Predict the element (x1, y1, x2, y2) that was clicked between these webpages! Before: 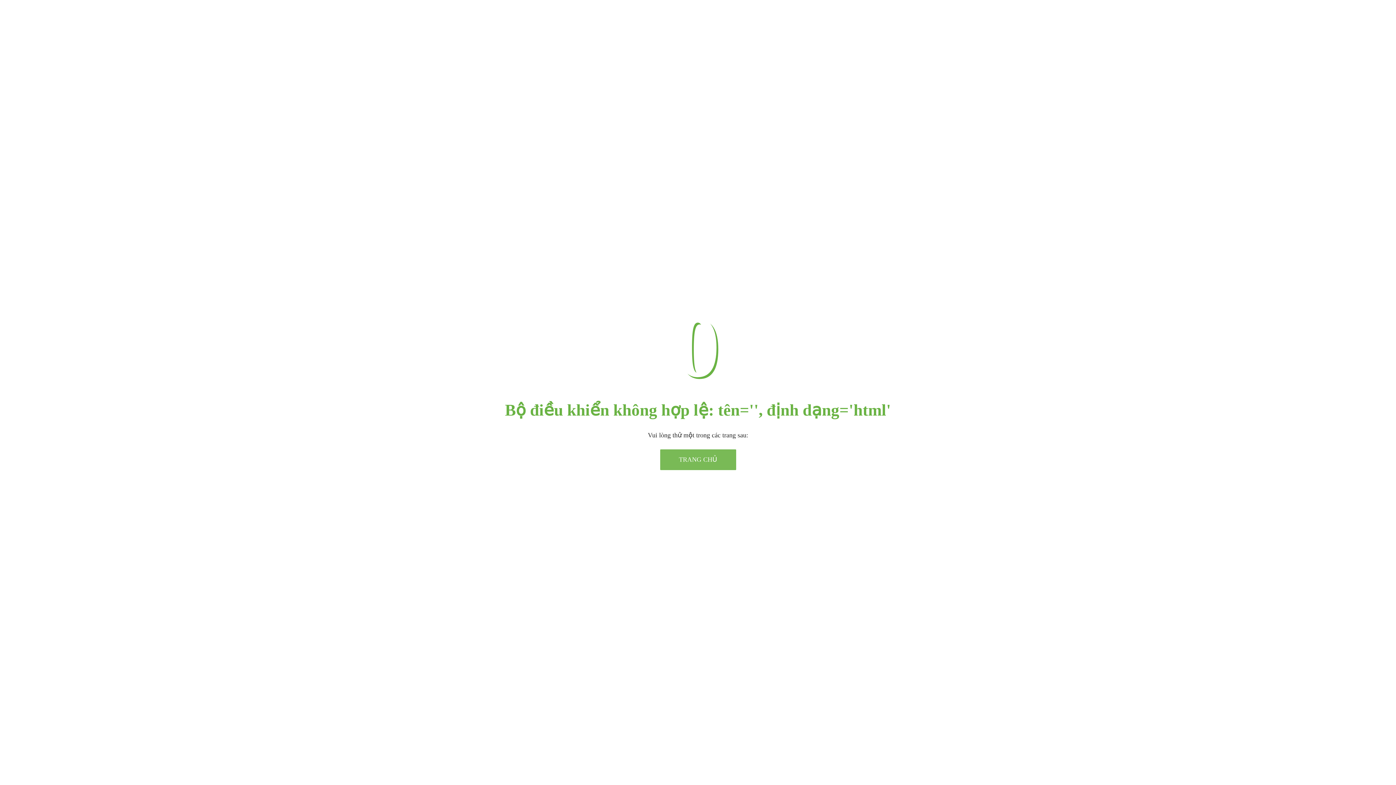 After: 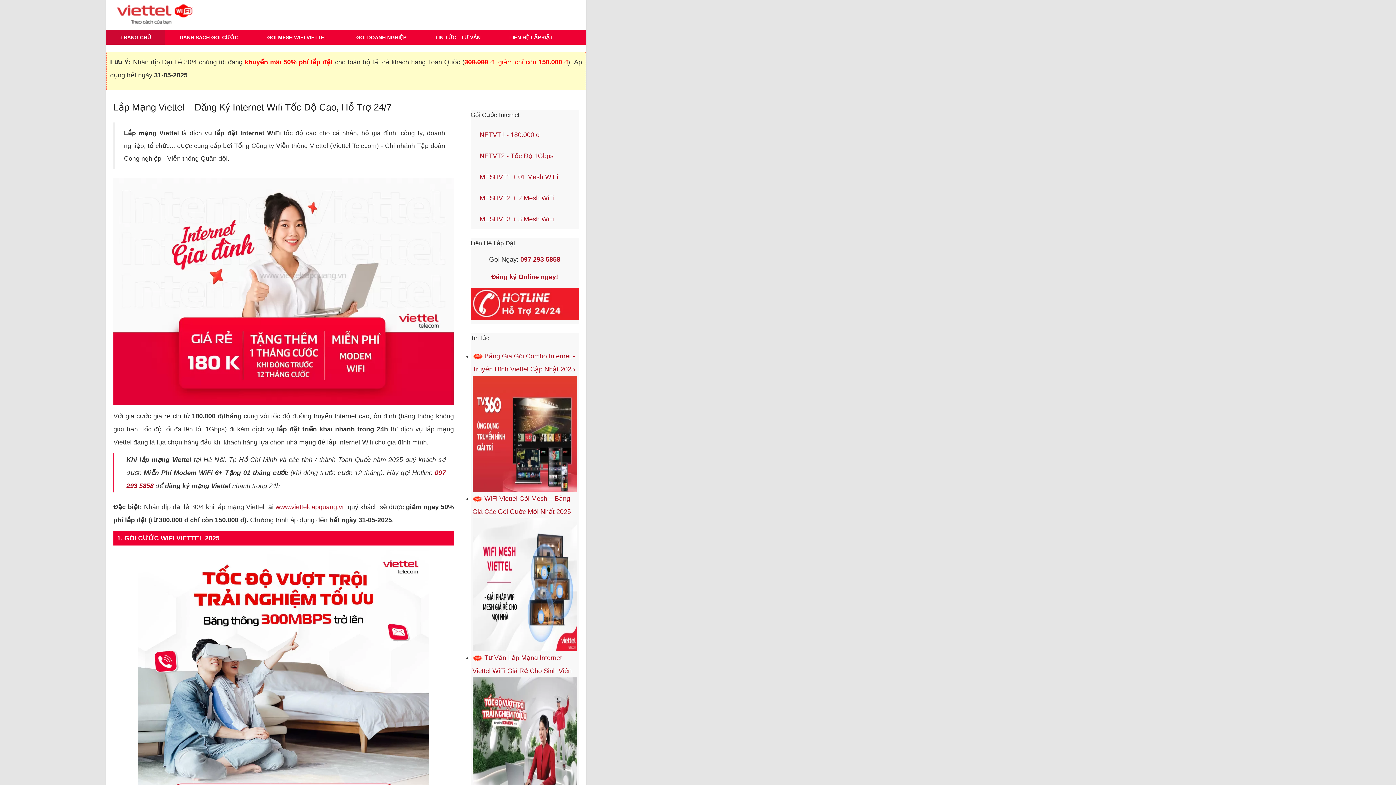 Action: label: TRANG CHỦ bbox: (660, 449, 736, 470)